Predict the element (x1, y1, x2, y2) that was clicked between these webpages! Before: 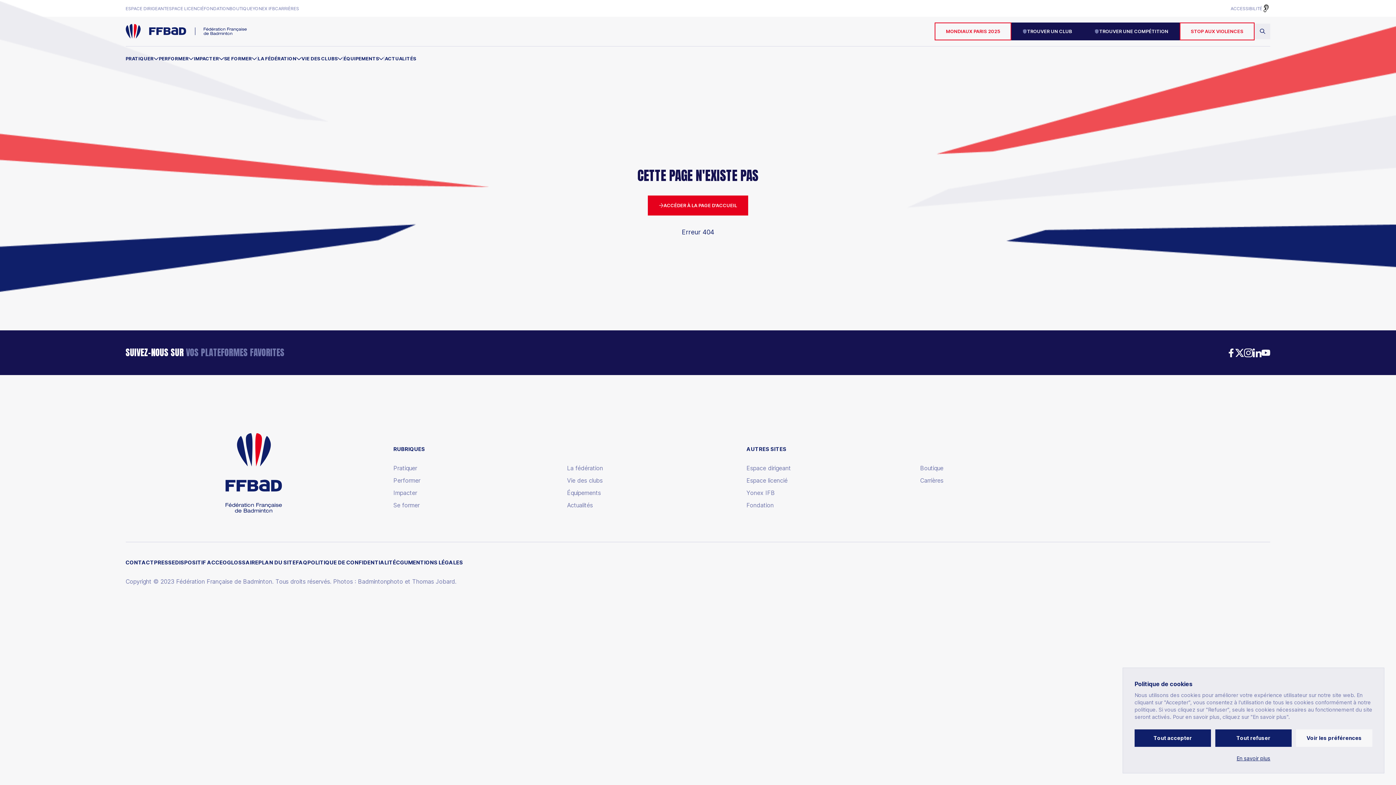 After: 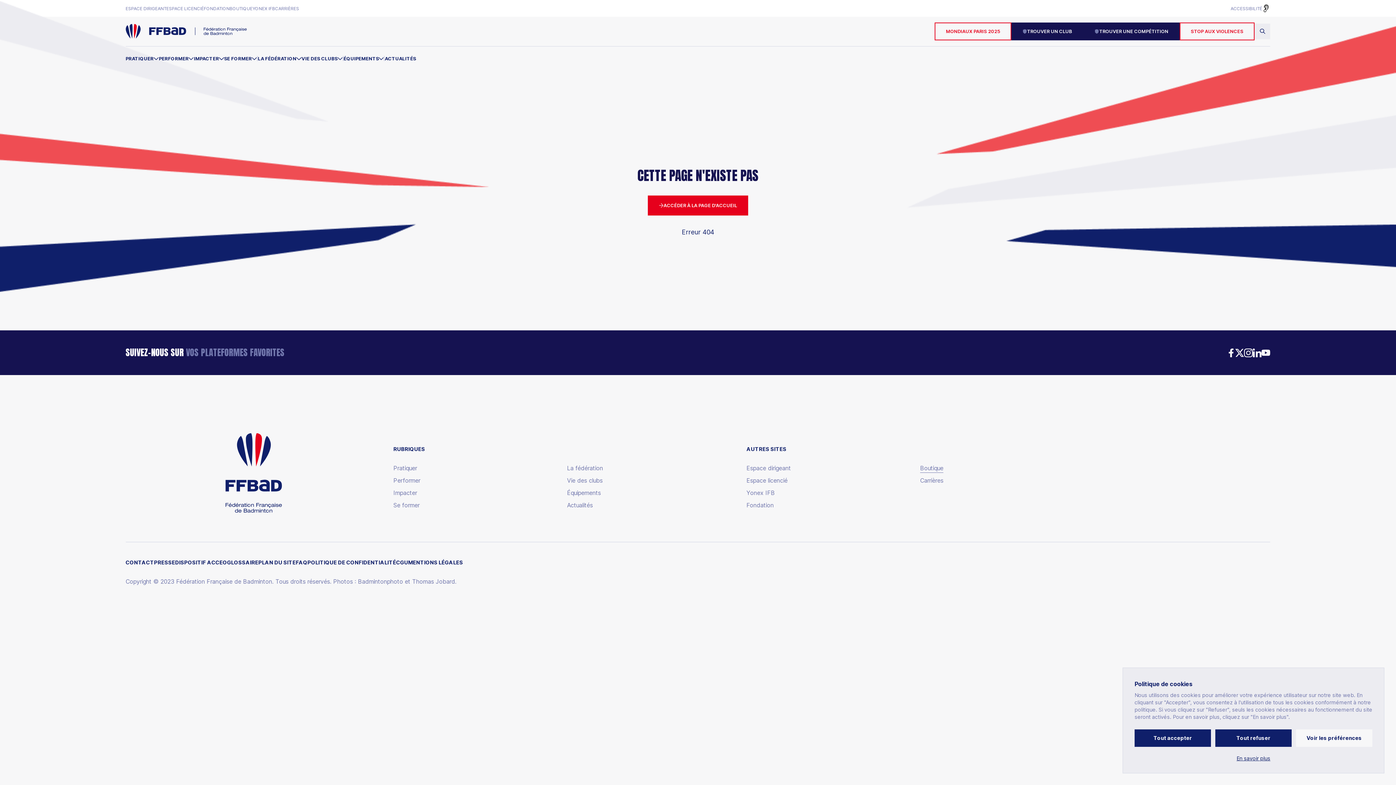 Action: bbox: (920, 465, 943, 471) label: Boutique